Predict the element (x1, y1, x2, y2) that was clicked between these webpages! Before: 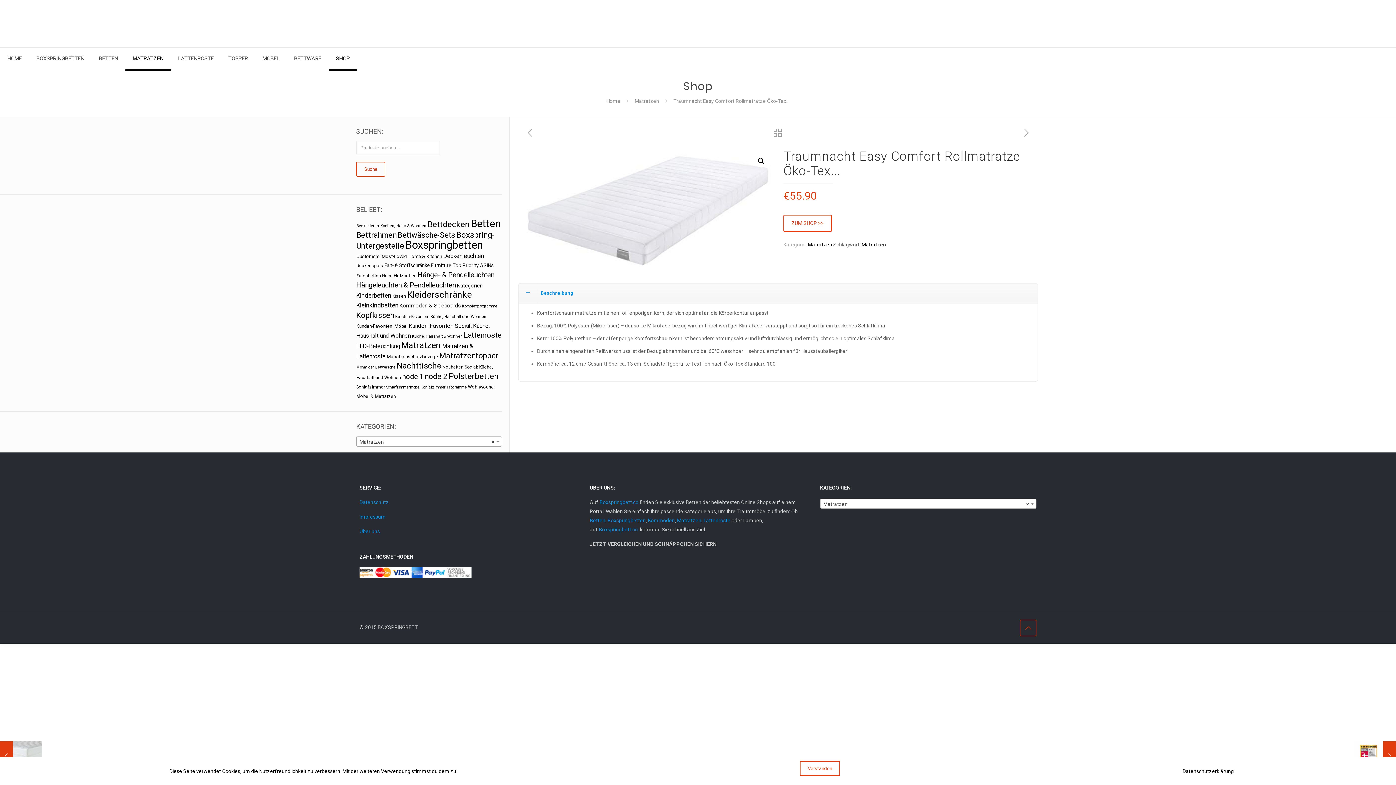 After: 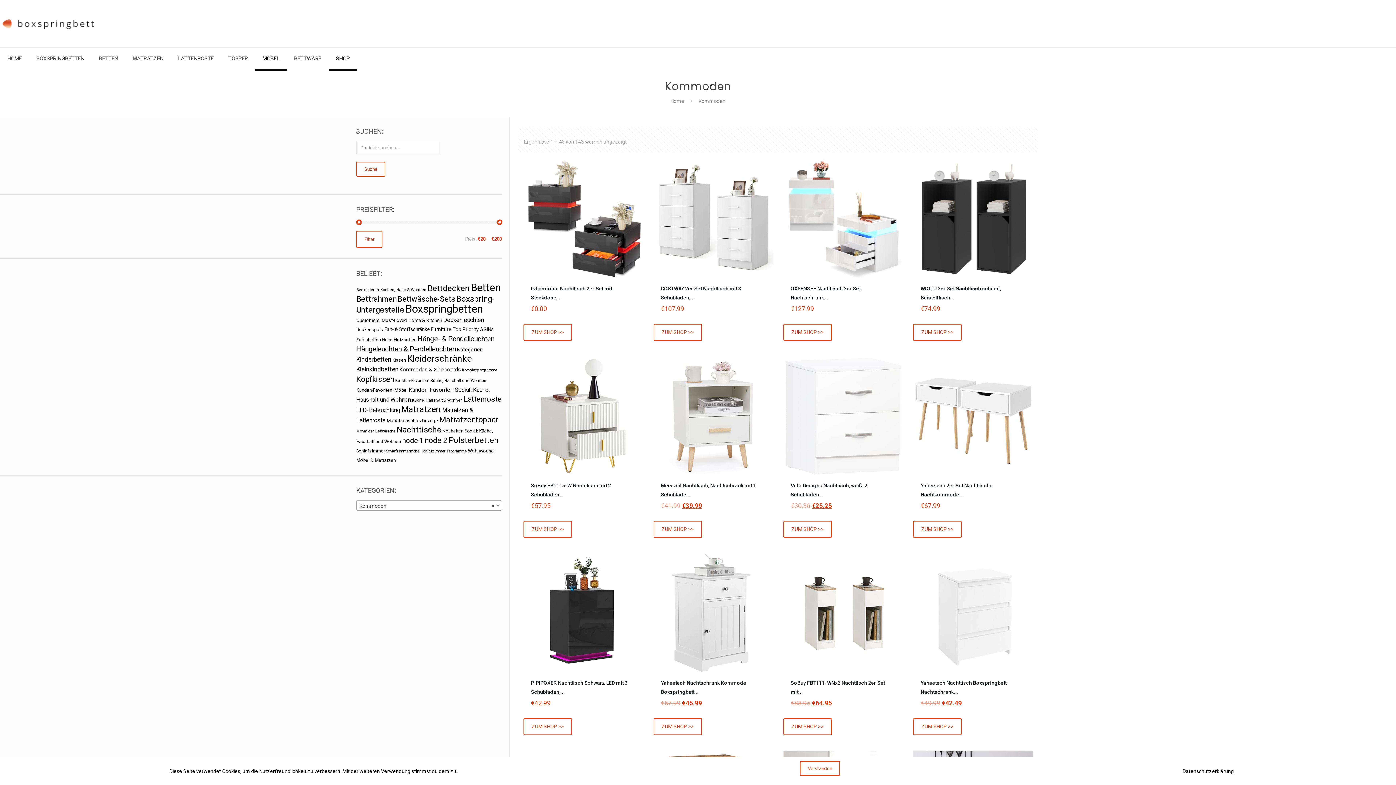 Action: bbox: (648, 517, 675, 523) label: Kommoden